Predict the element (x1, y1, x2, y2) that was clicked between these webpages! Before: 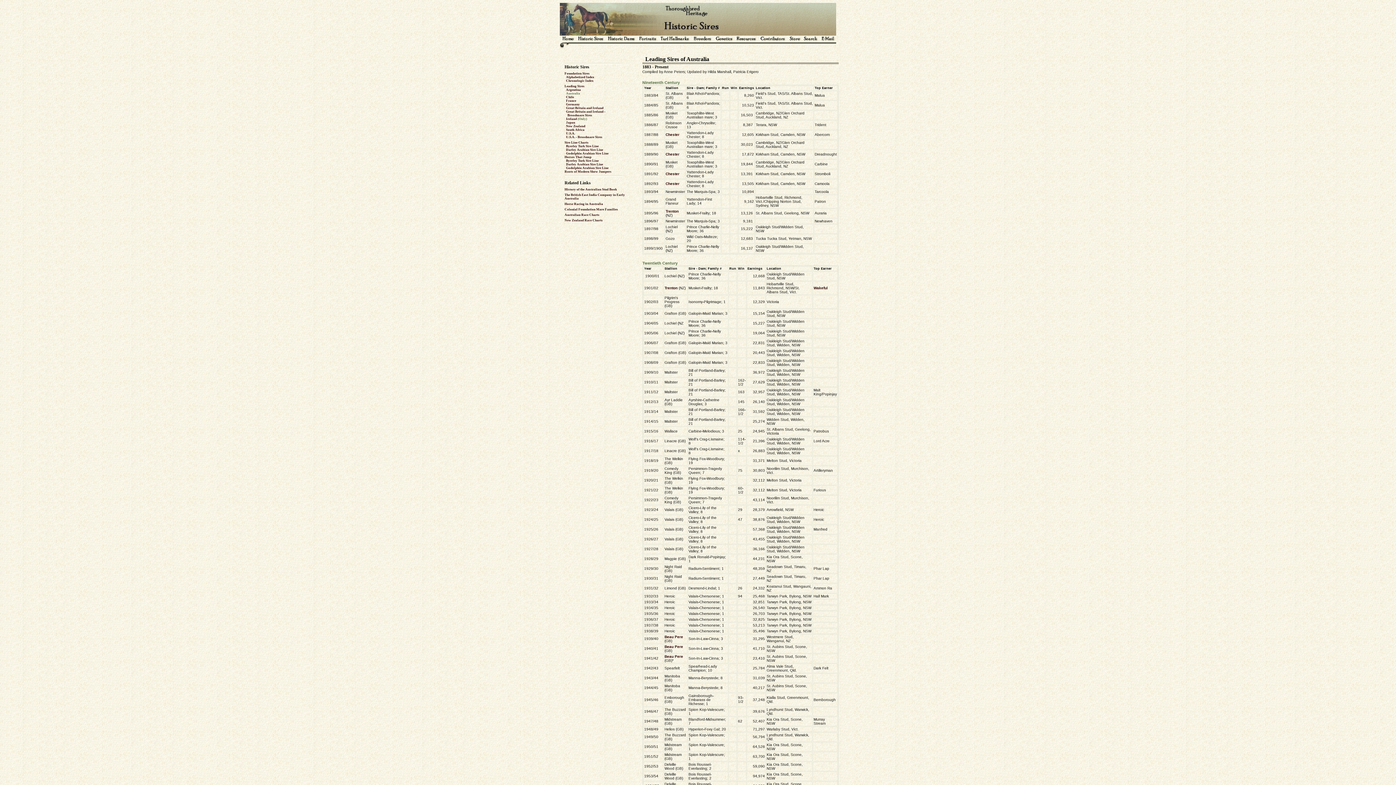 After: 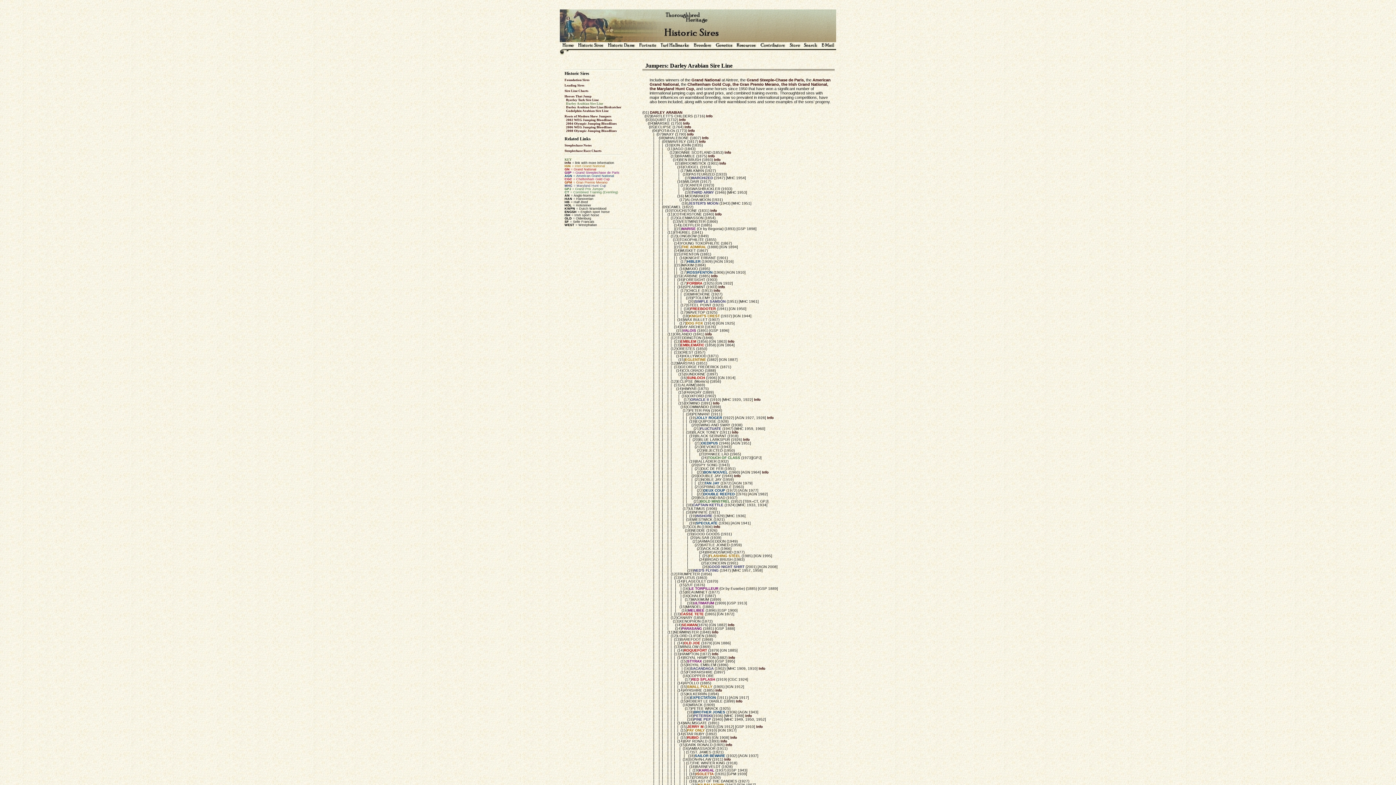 Action: label: Darley Arabian Sire Line bbox: (566, 162, 603, 166)